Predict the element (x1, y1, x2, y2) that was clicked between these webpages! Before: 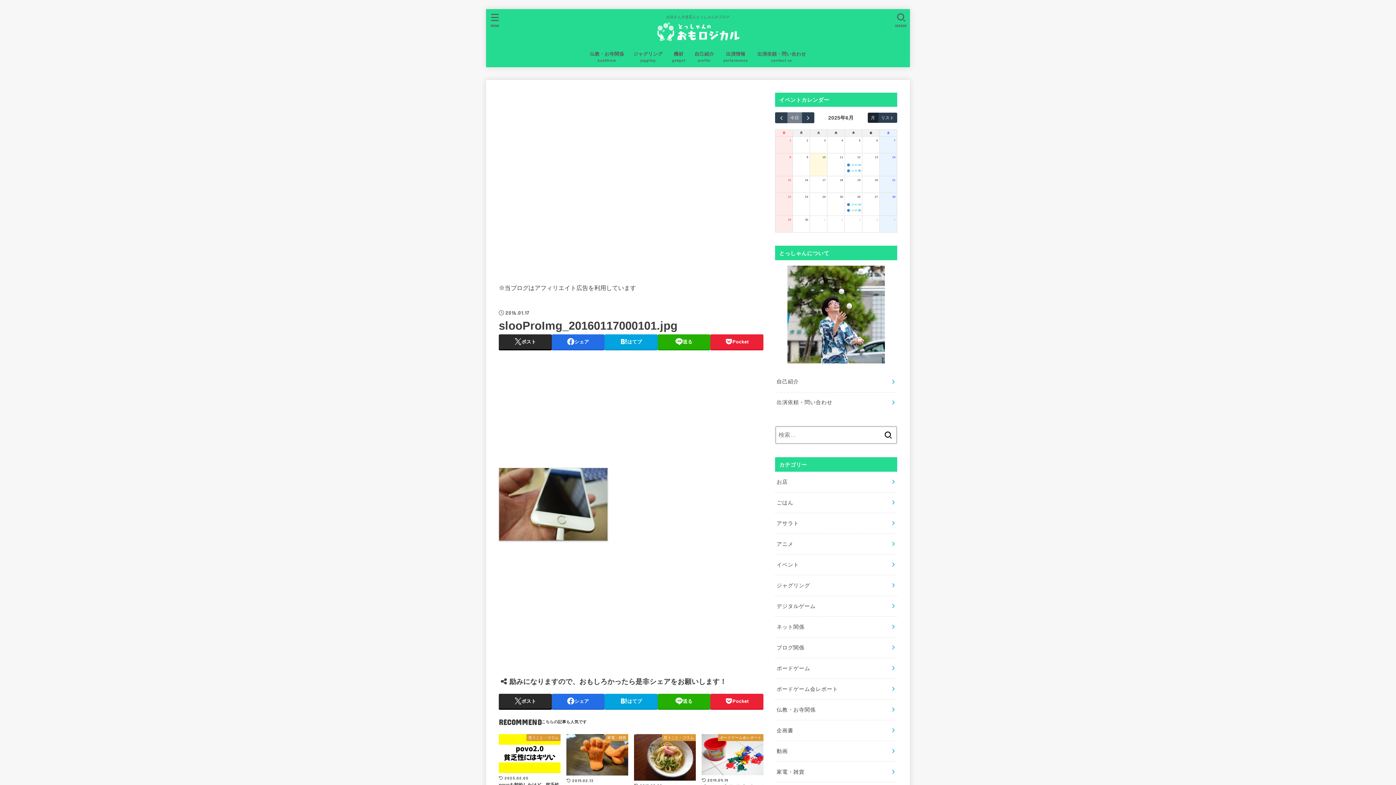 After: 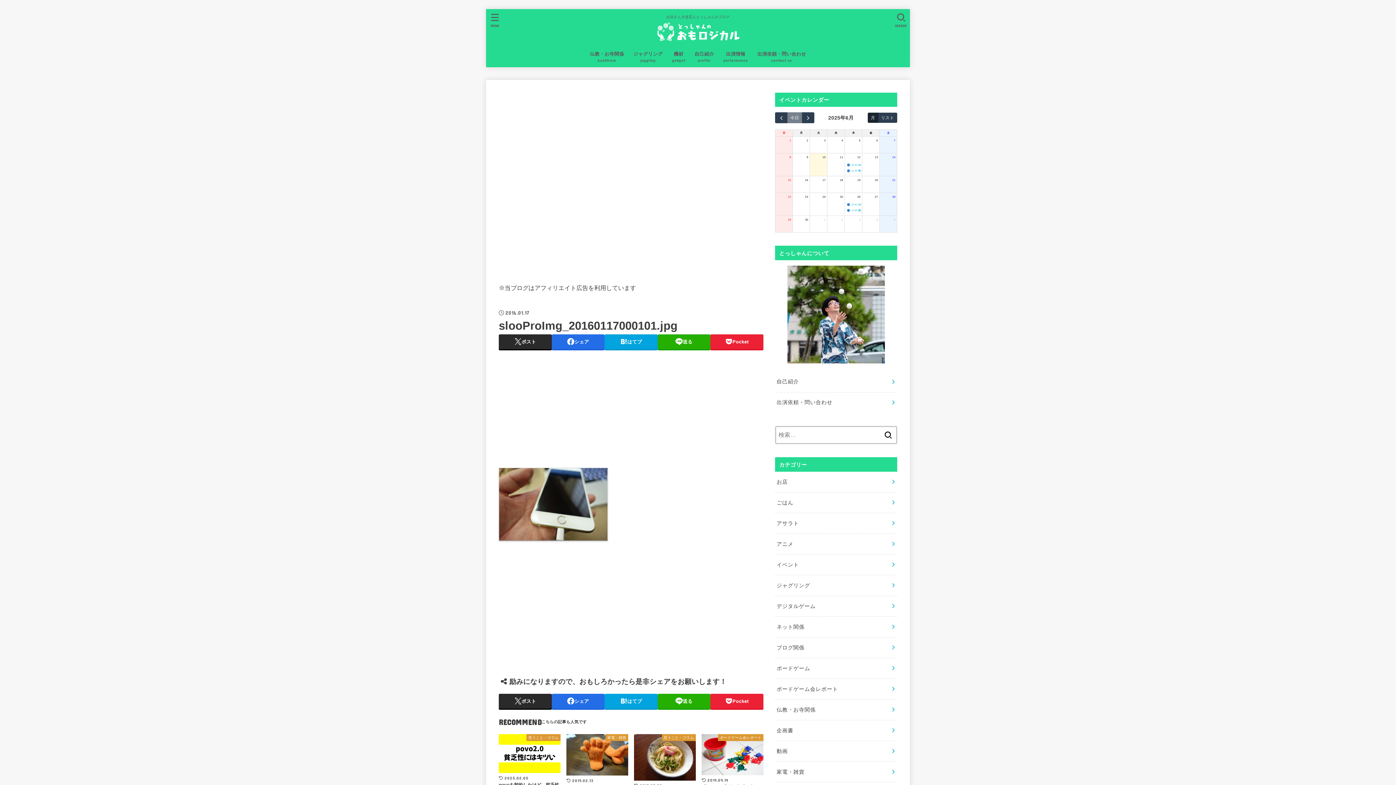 Action: bbox: (885, 129, 891, 136) label: 土曜日